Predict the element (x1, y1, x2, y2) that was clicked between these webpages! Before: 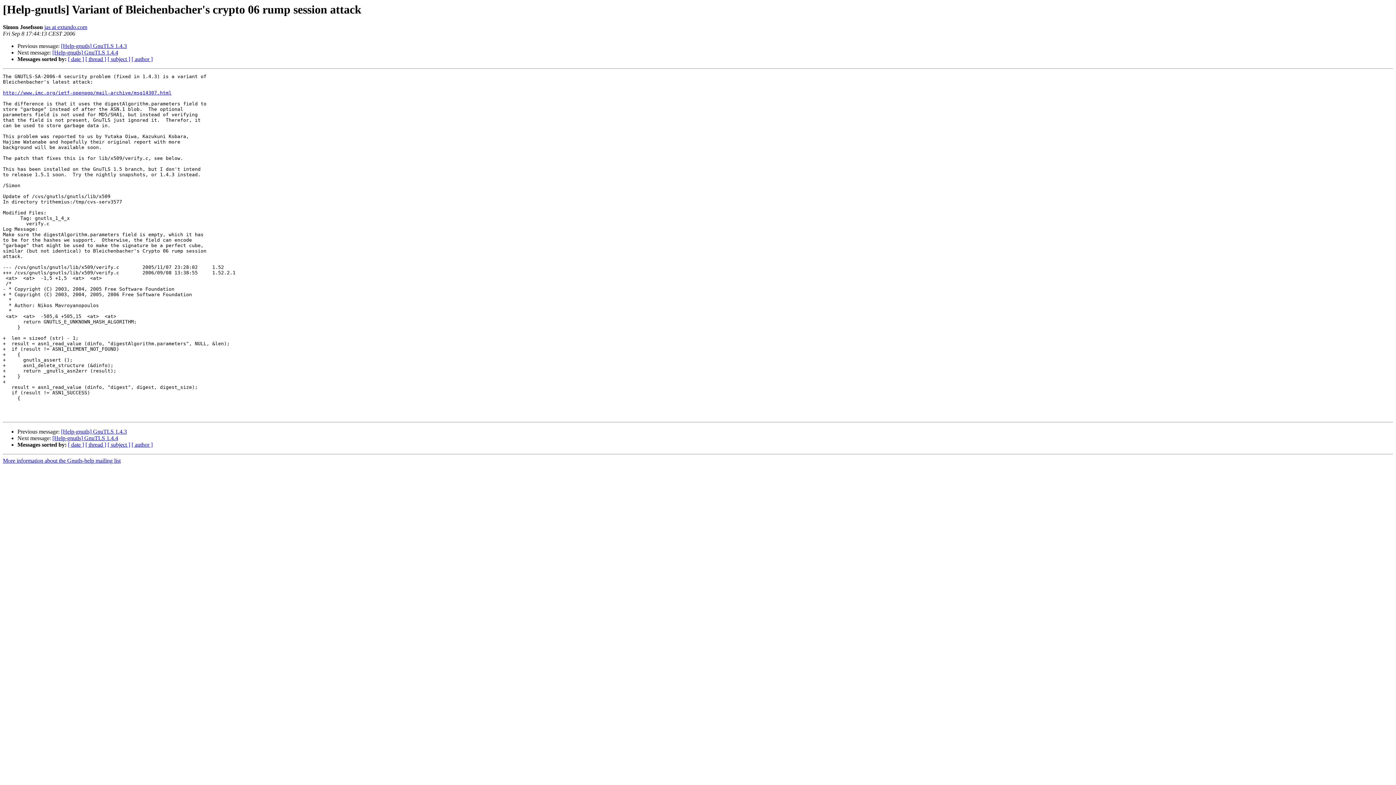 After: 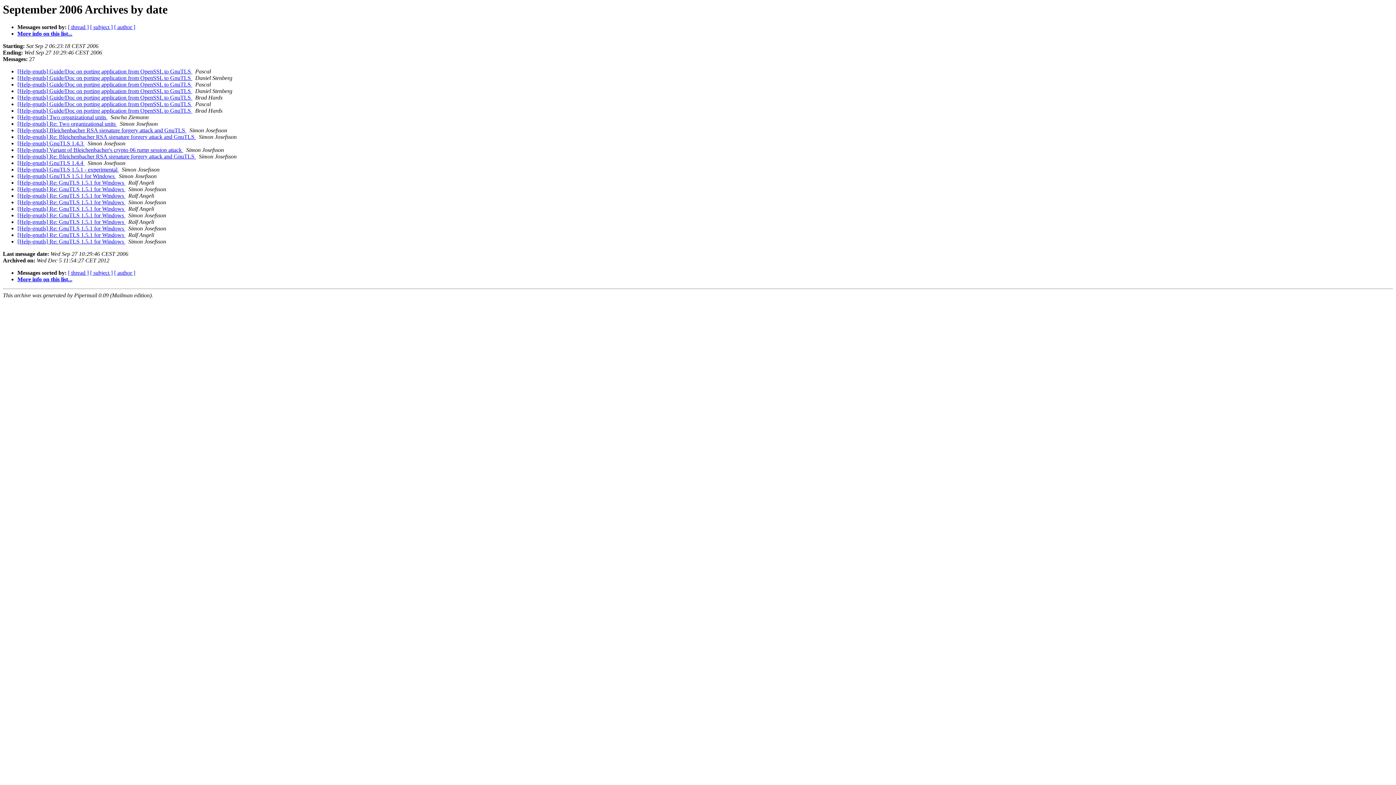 Action: label: [ date ] bbox: (68, 56, 84, 62)